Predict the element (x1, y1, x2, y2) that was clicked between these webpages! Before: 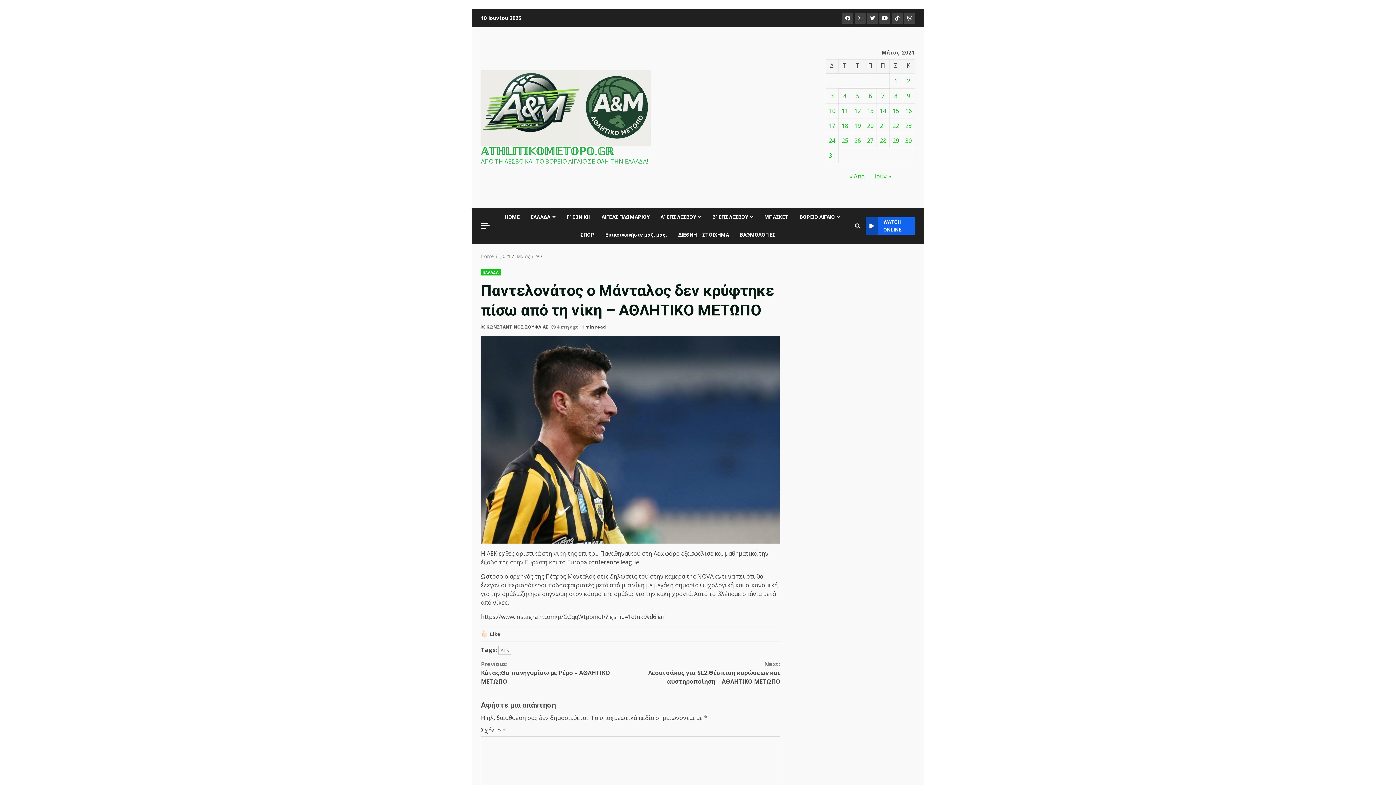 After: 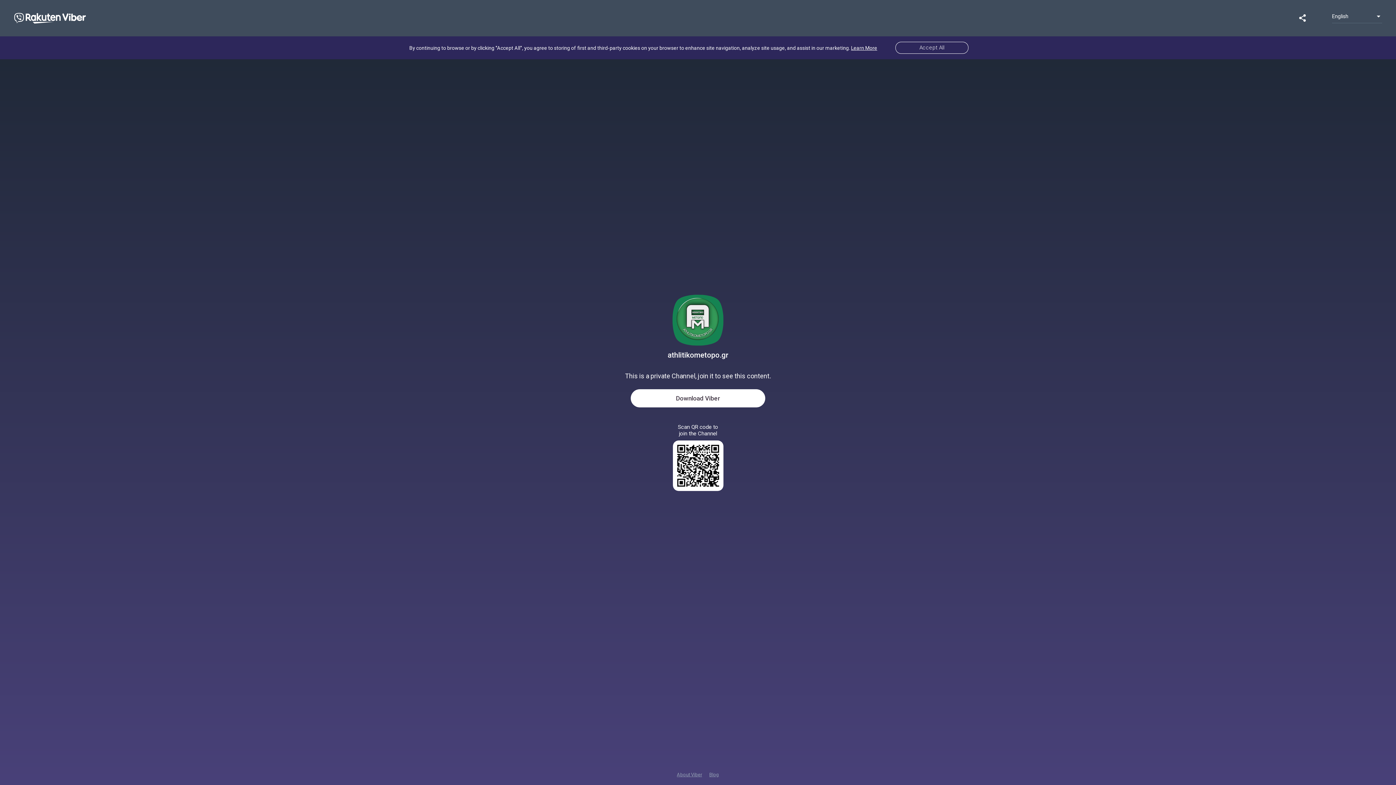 Action: bbox: (904, 12, 915, 23) label: Viber